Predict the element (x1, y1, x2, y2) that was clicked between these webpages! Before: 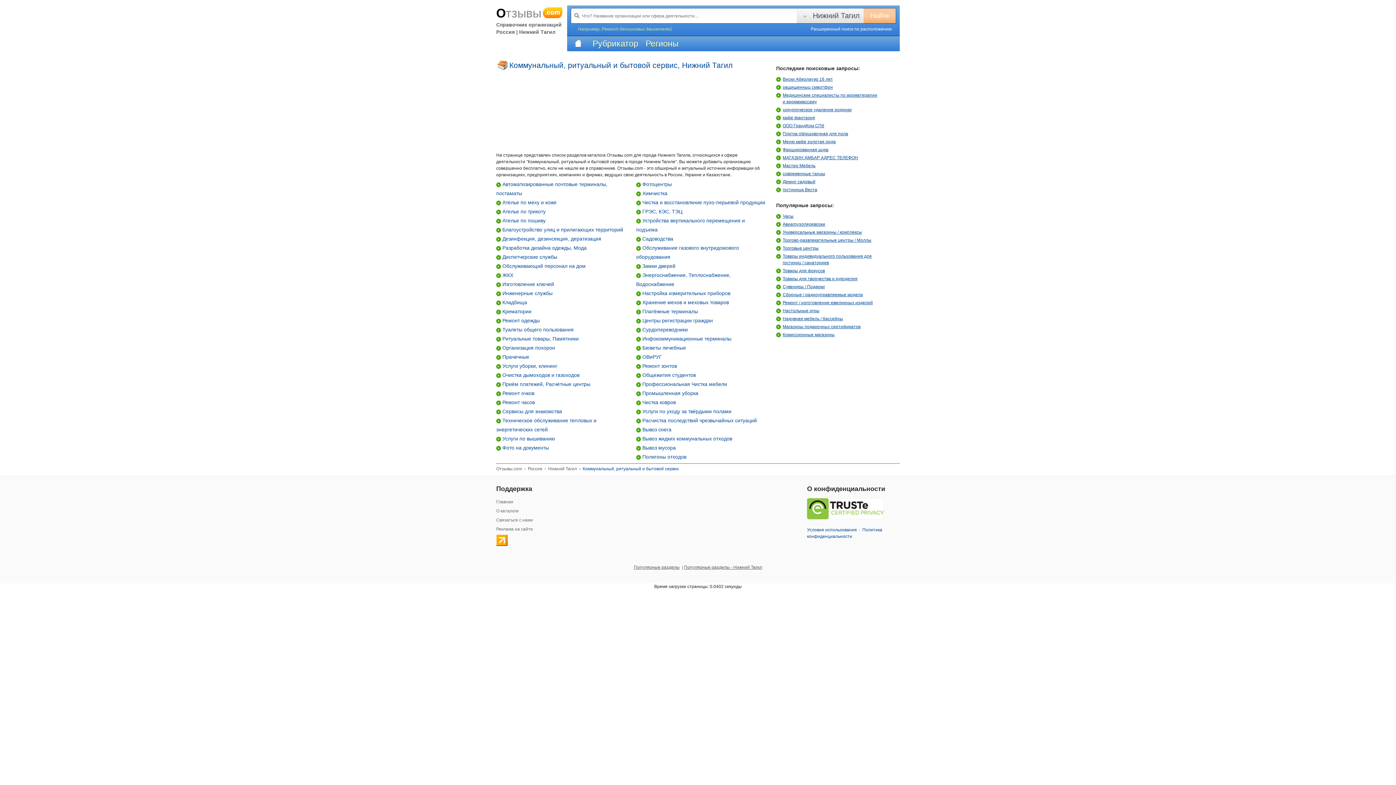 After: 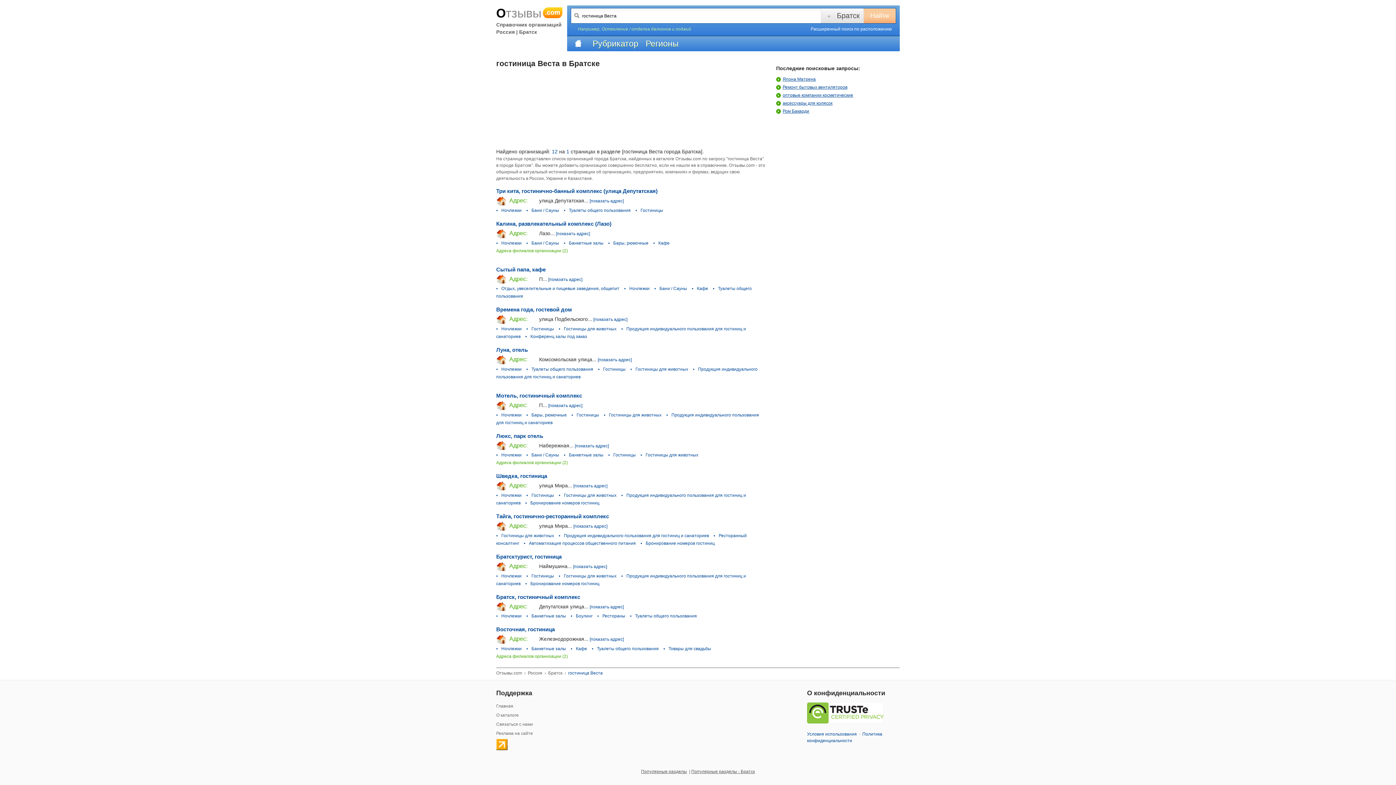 Action: label: гостиница Веста bbox: (776, 186, 878, 193)